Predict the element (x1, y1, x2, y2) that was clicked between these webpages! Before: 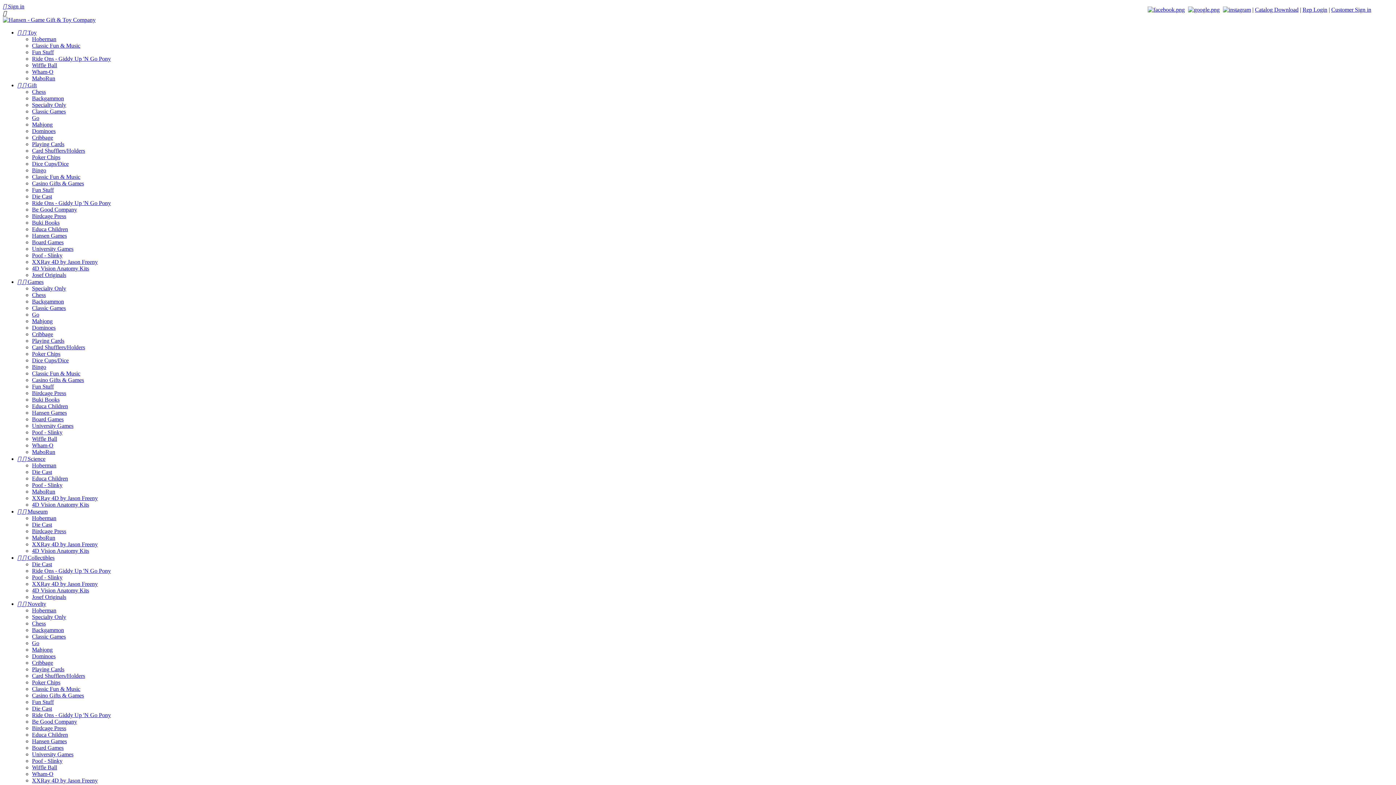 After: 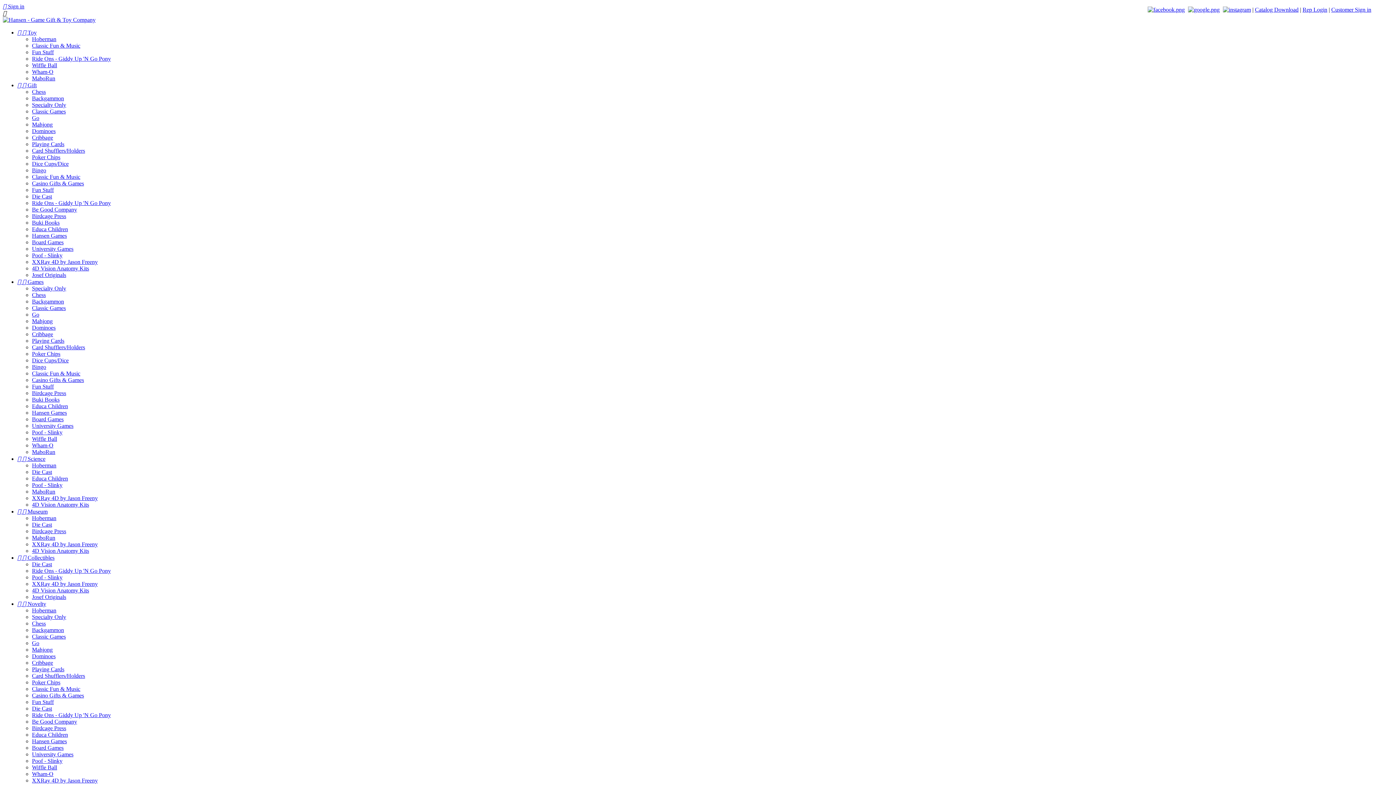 Action: label: Hoberman bbox: (32, 36, 56, 42)